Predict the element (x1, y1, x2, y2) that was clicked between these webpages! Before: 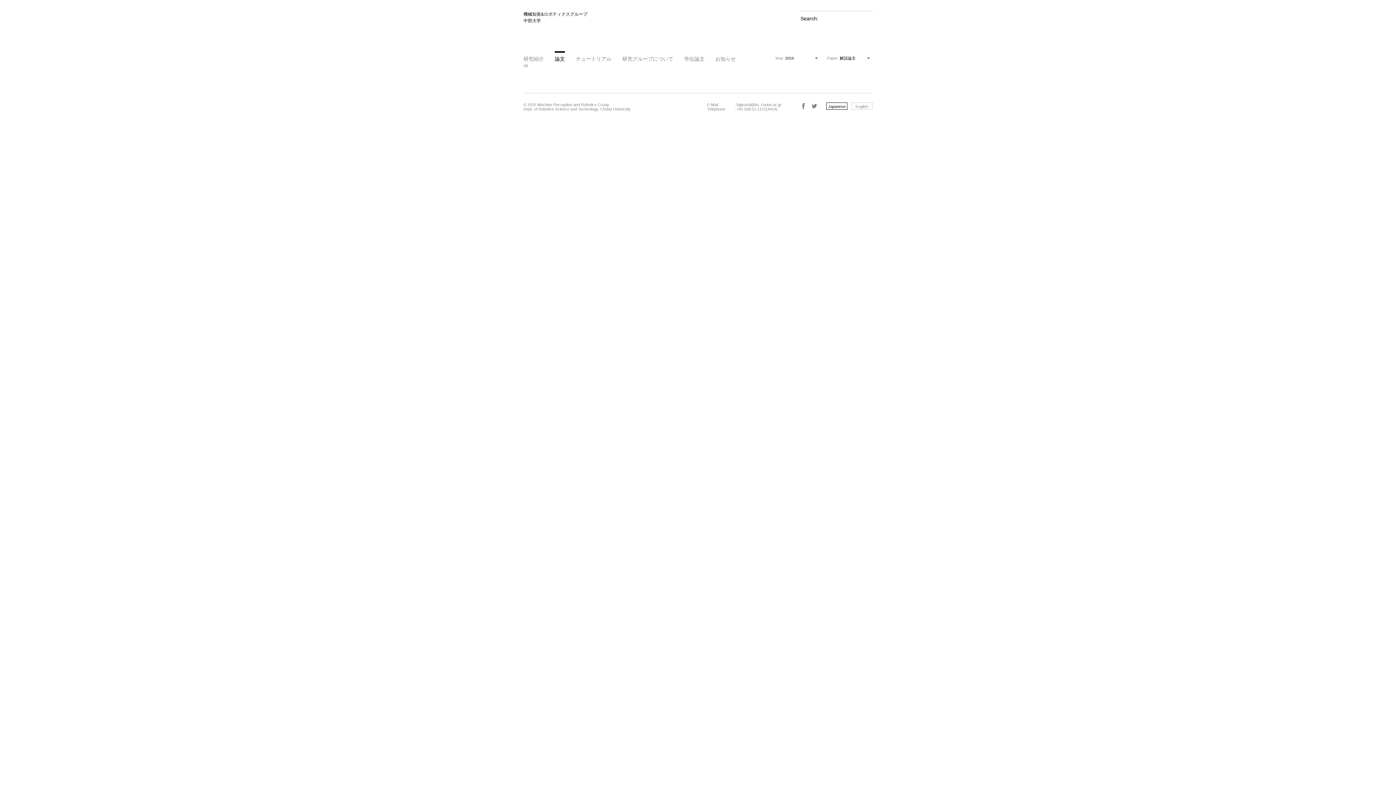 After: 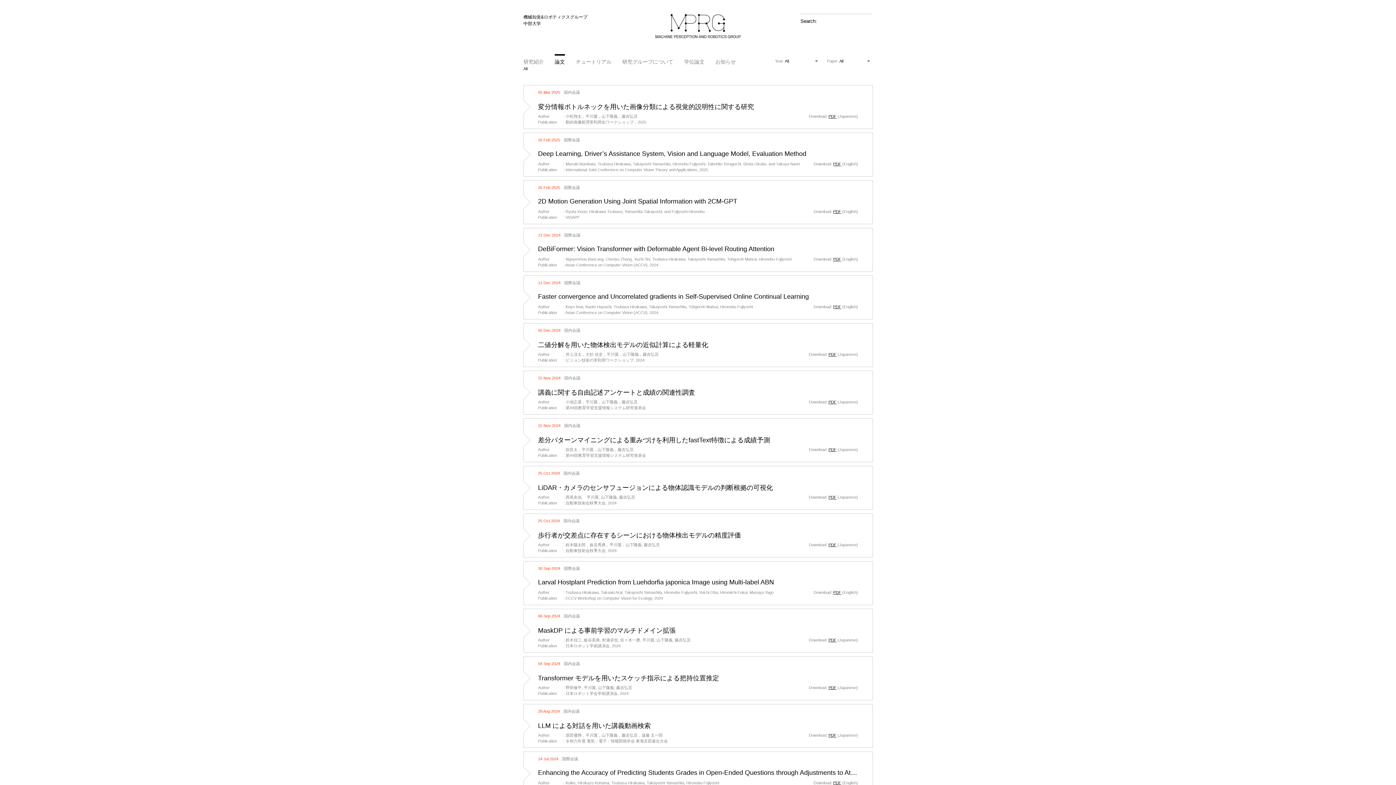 Action: label: 論文 bbox: (554, 56, 565, 61)